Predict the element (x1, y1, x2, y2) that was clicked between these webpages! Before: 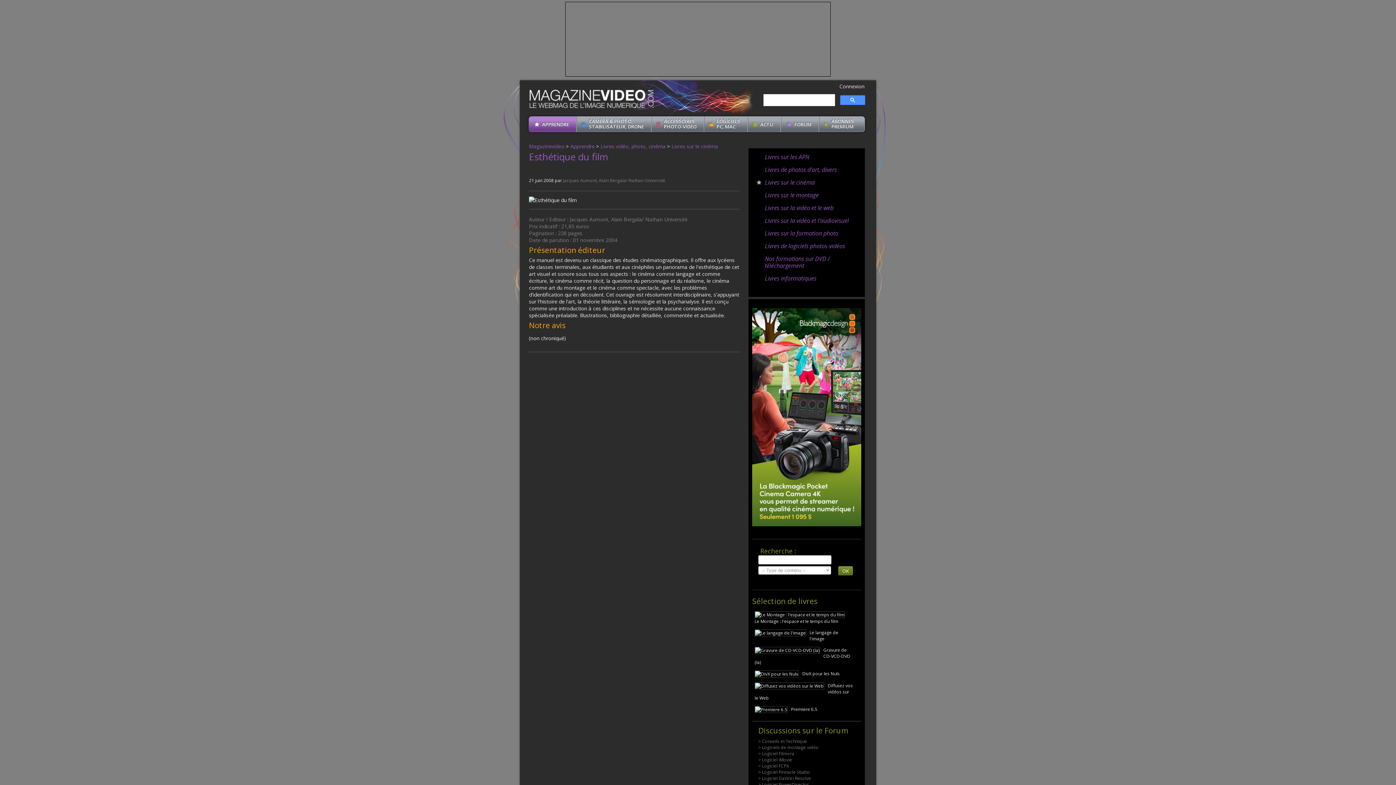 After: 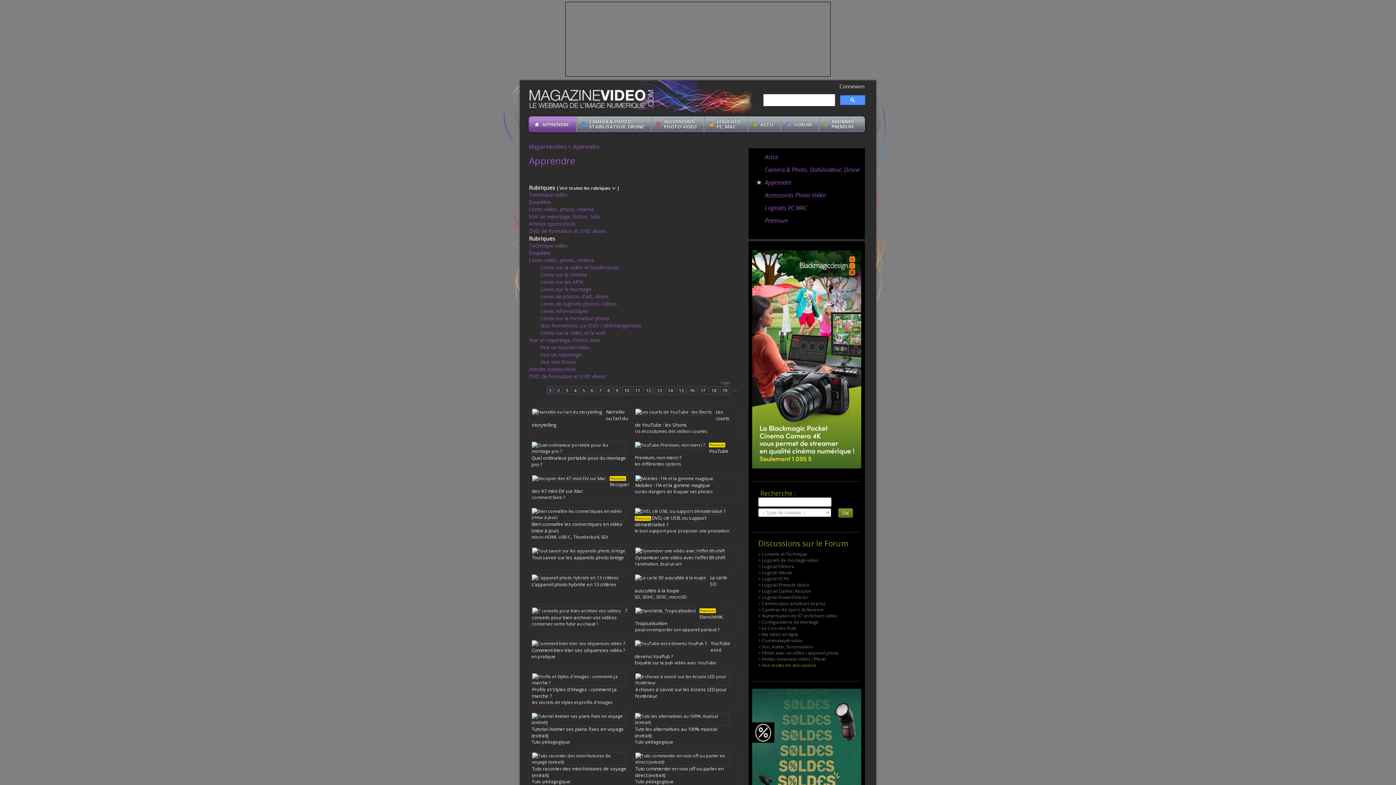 Action: bbox: (570, 142, 594, 149) label: Apprendre